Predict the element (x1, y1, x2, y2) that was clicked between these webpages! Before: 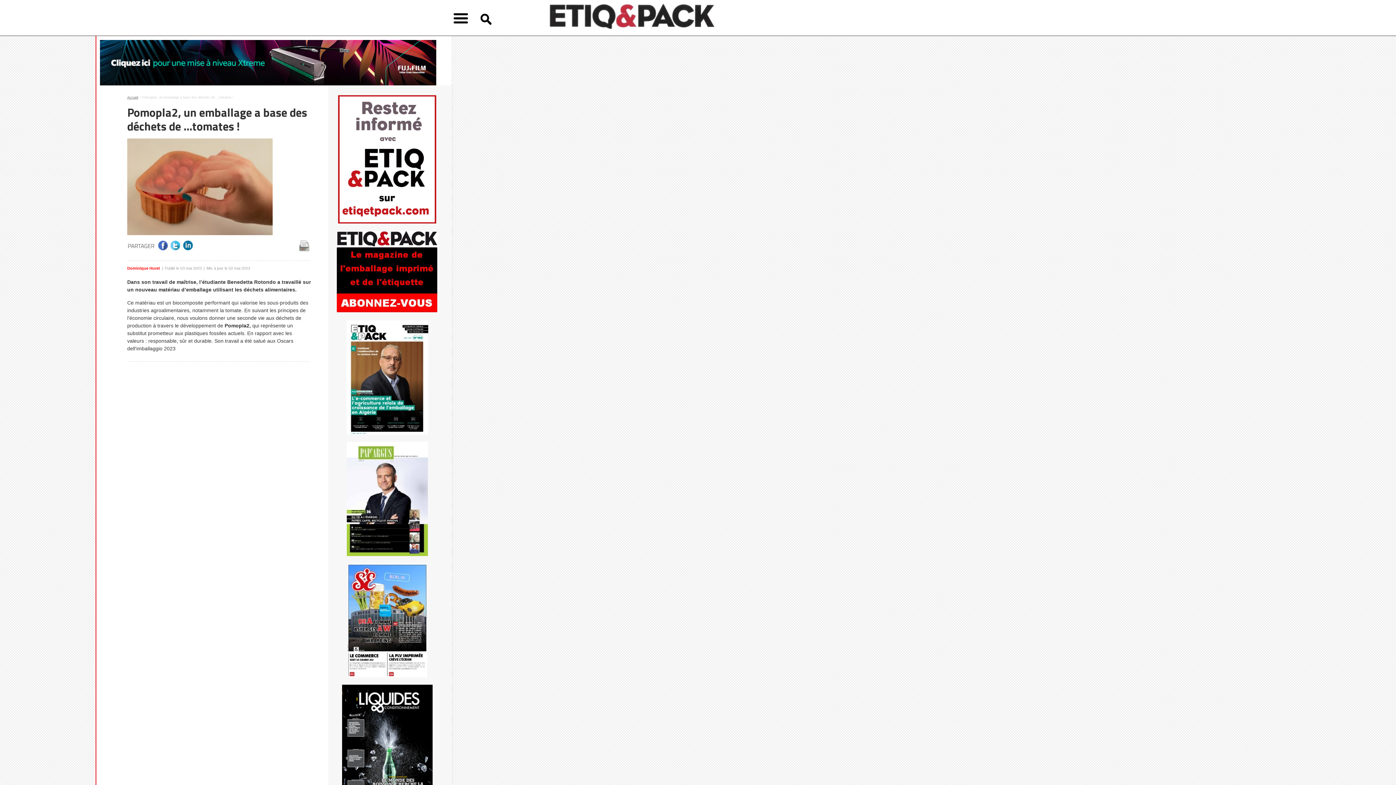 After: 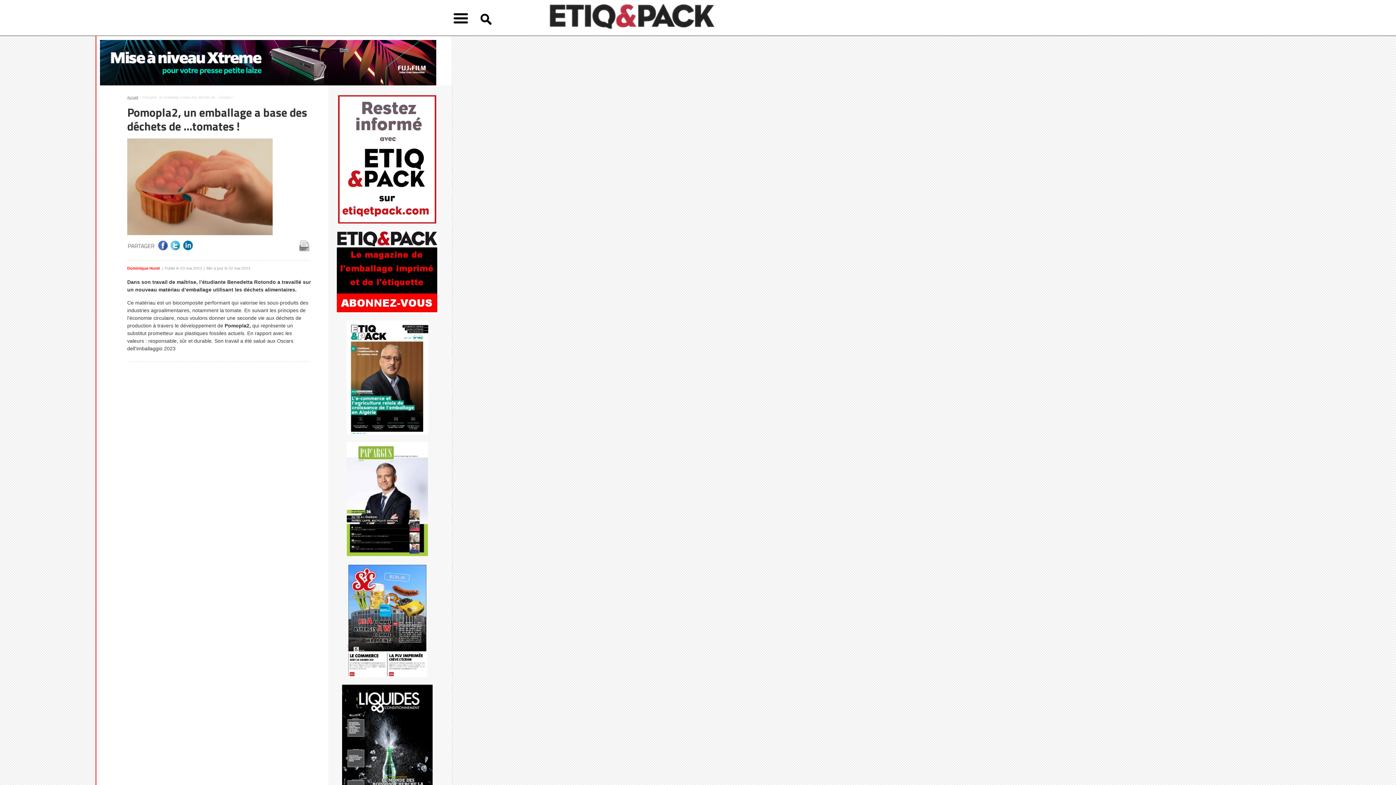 Action: bbox: (346, 551, 427, 557)